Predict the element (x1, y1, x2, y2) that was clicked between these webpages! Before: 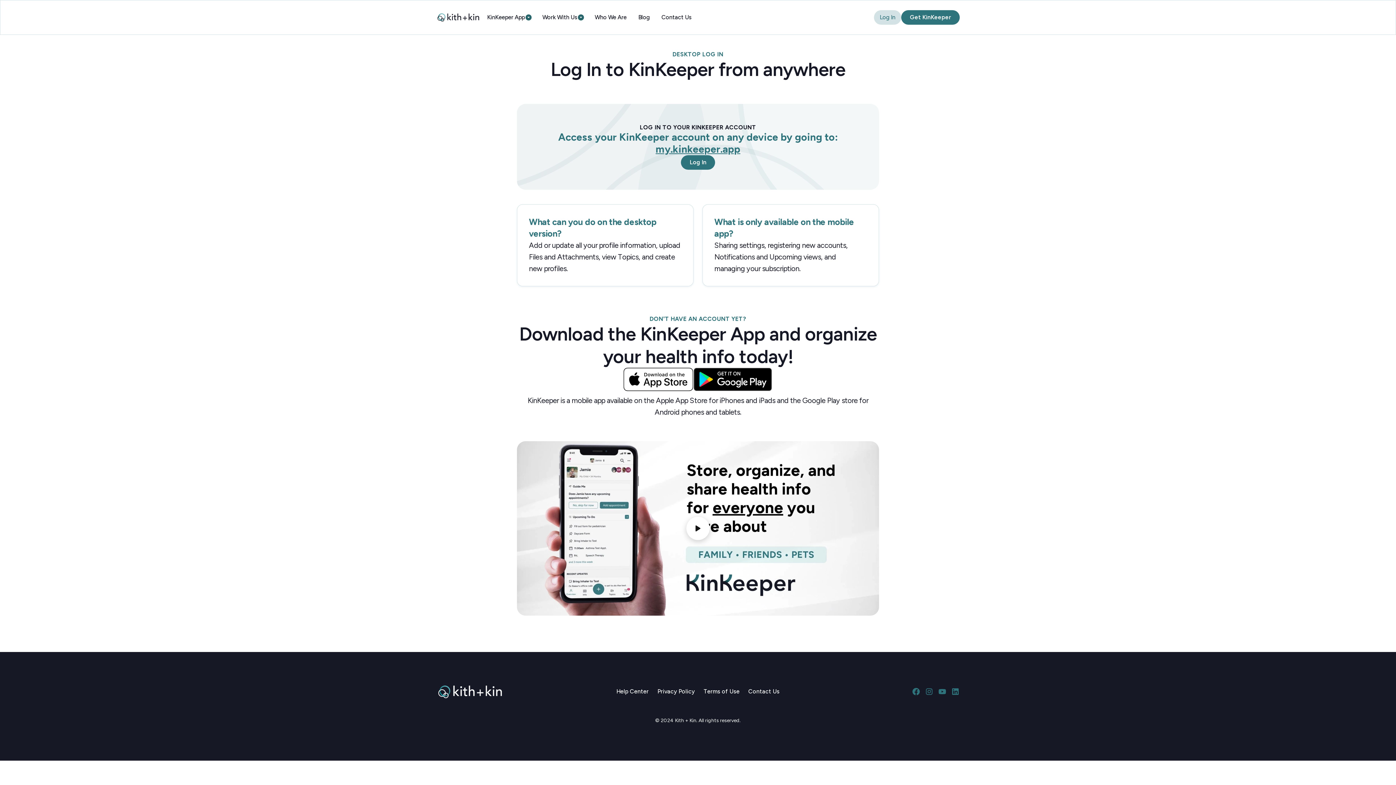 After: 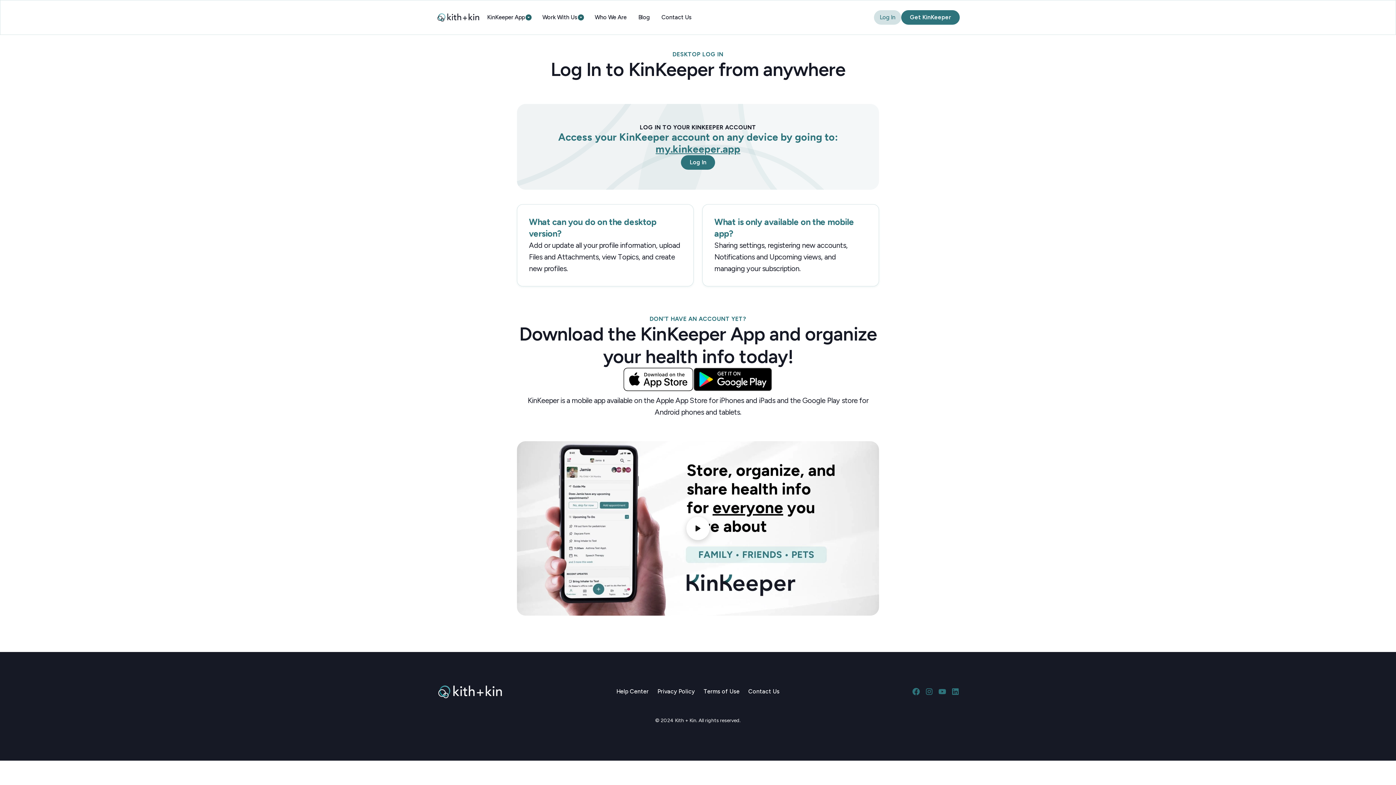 Action: bbox: (693, 368, 772, 391)